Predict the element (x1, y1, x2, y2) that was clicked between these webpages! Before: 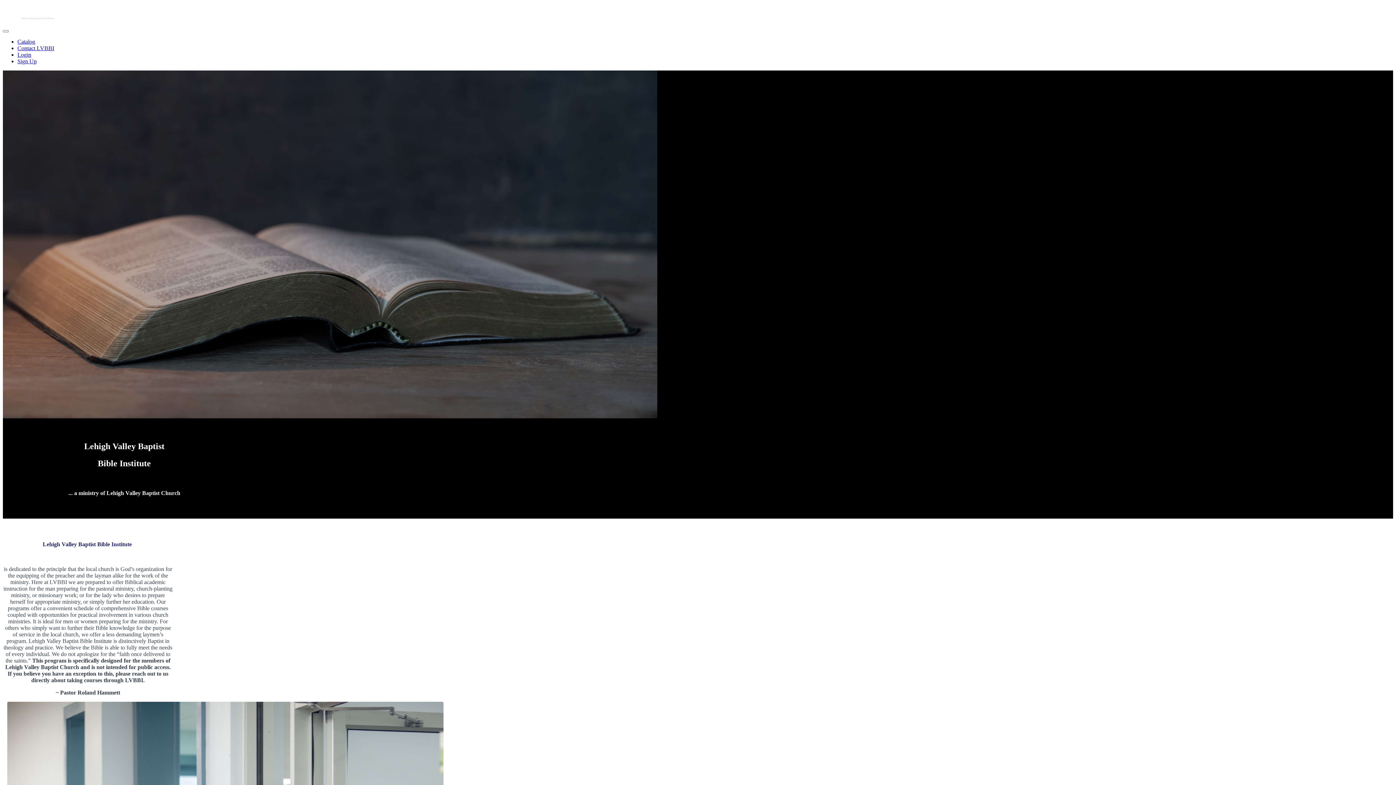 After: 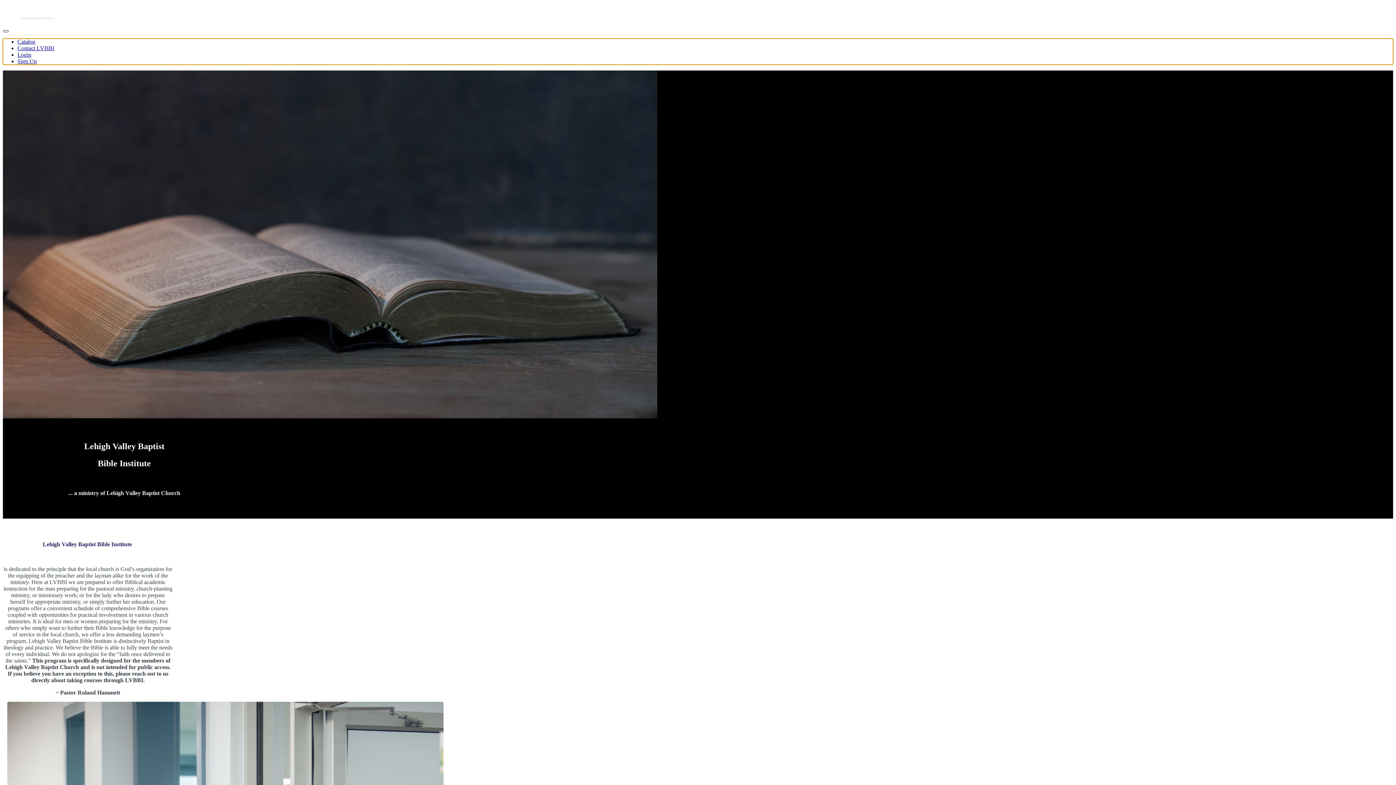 Action: bbox: (2, 30, 8, 32) label: Toggle navigation